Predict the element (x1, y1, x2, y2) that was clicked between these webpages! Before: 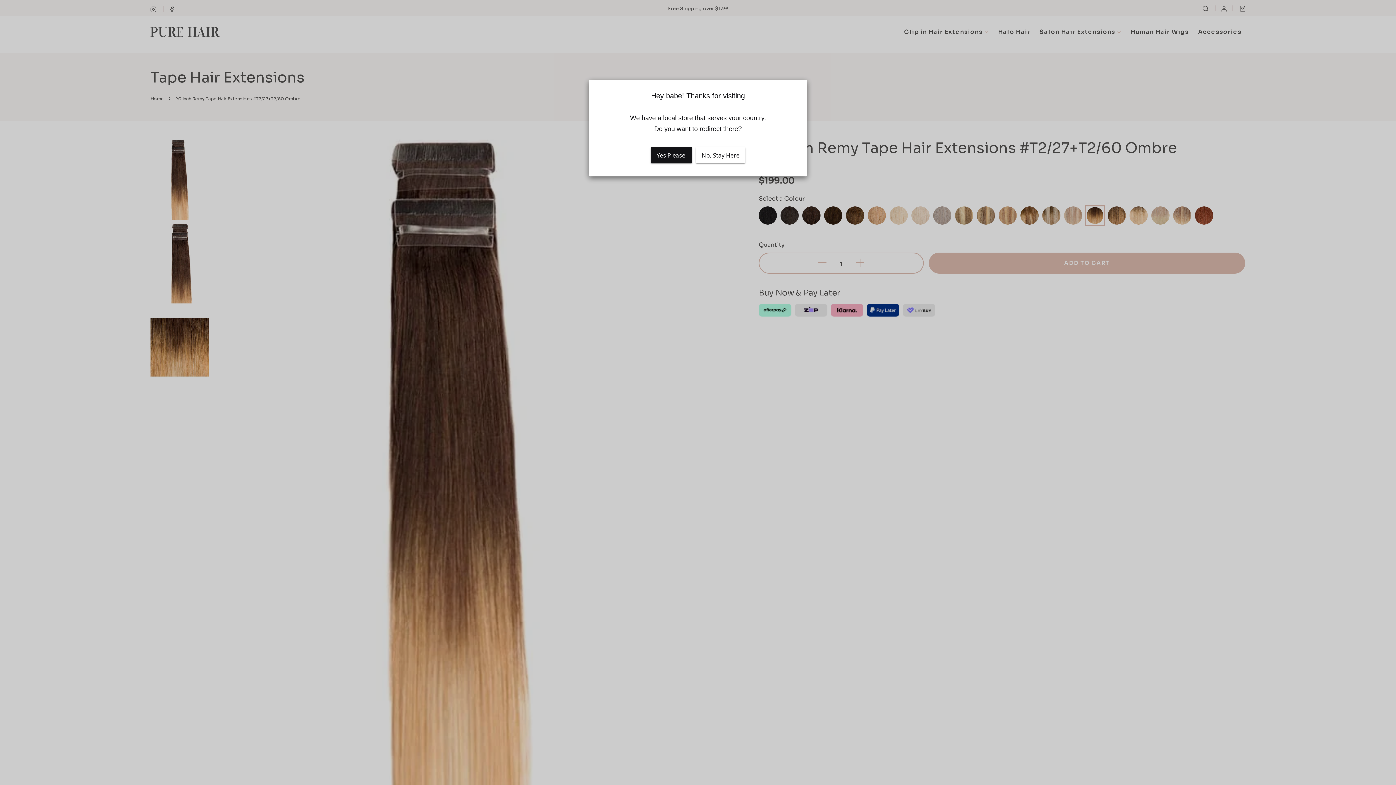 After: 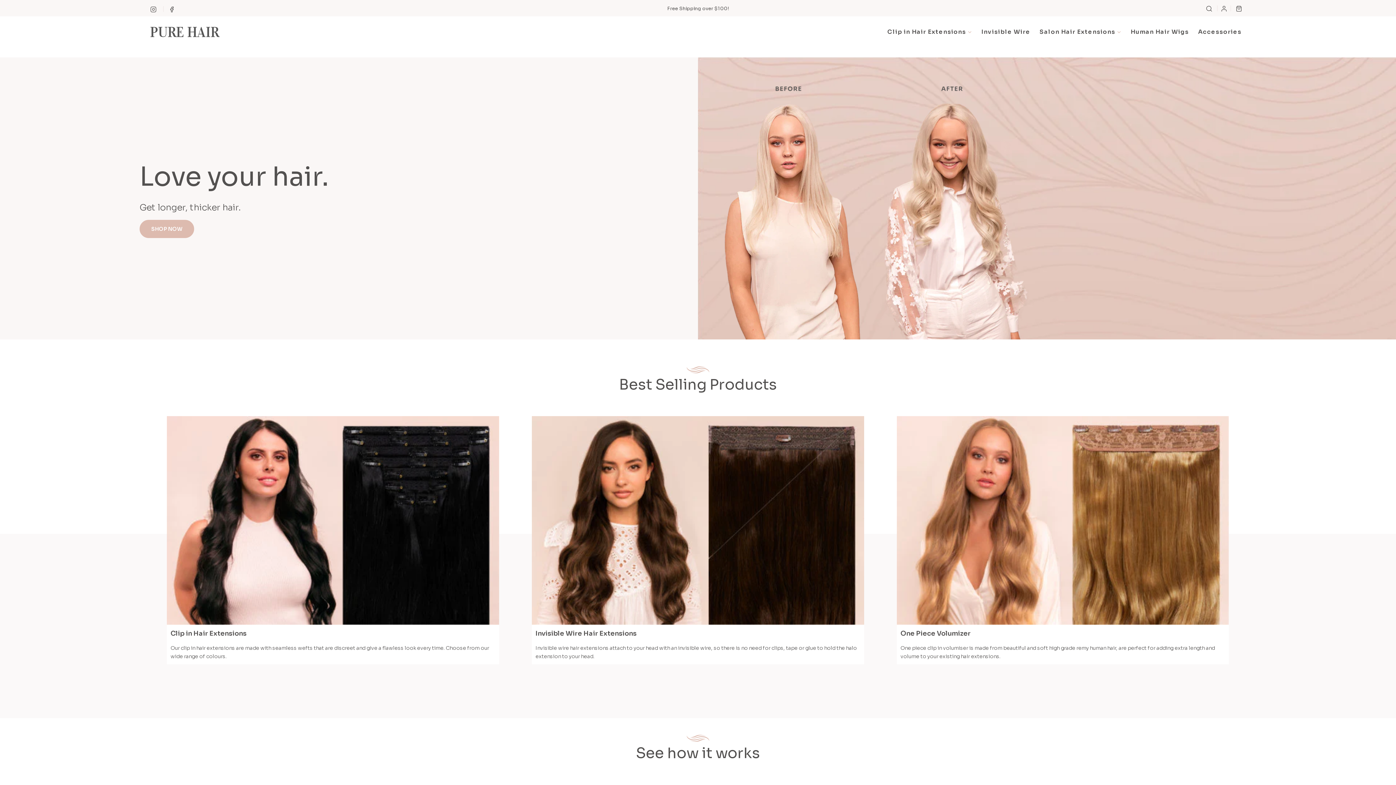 Action: label: Yes Please! bbox: (650, 147, 692, 163)